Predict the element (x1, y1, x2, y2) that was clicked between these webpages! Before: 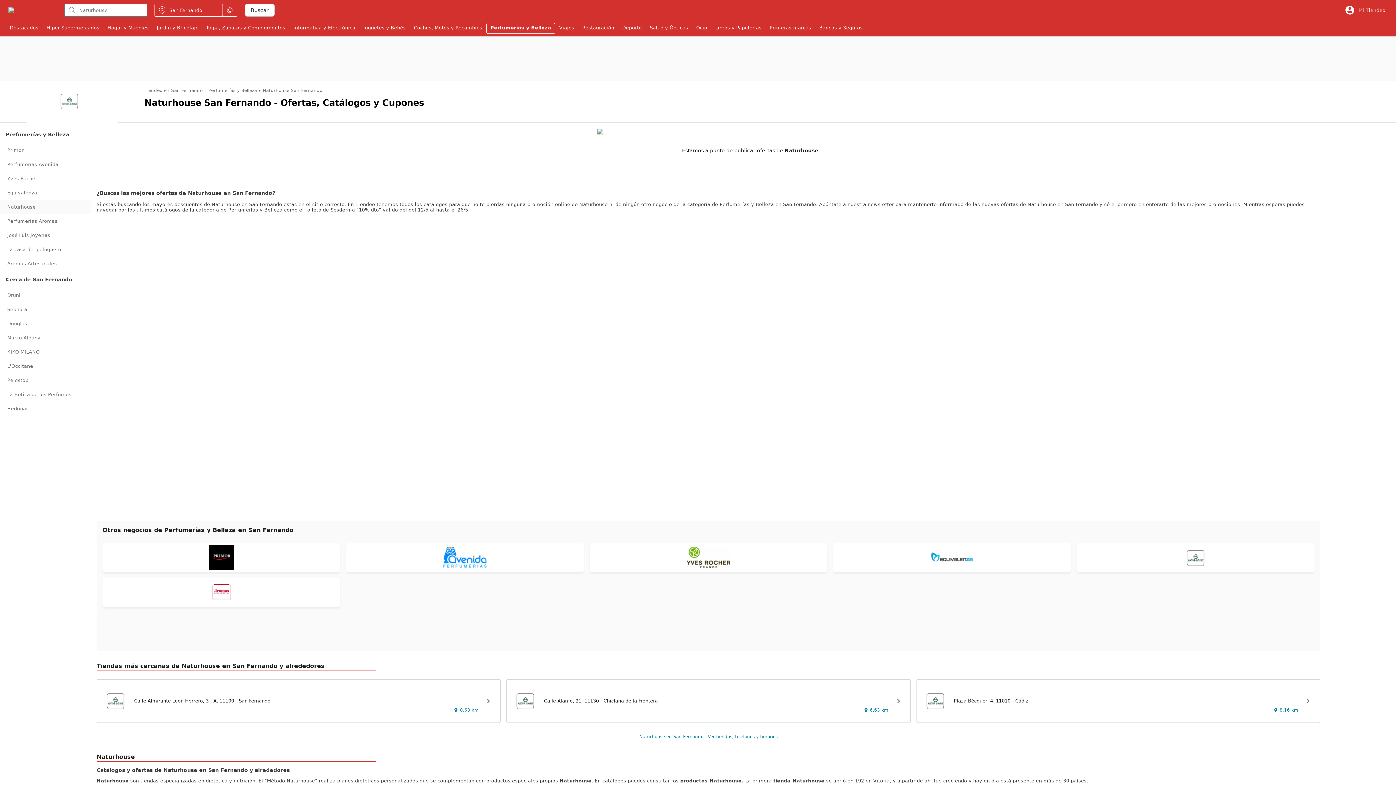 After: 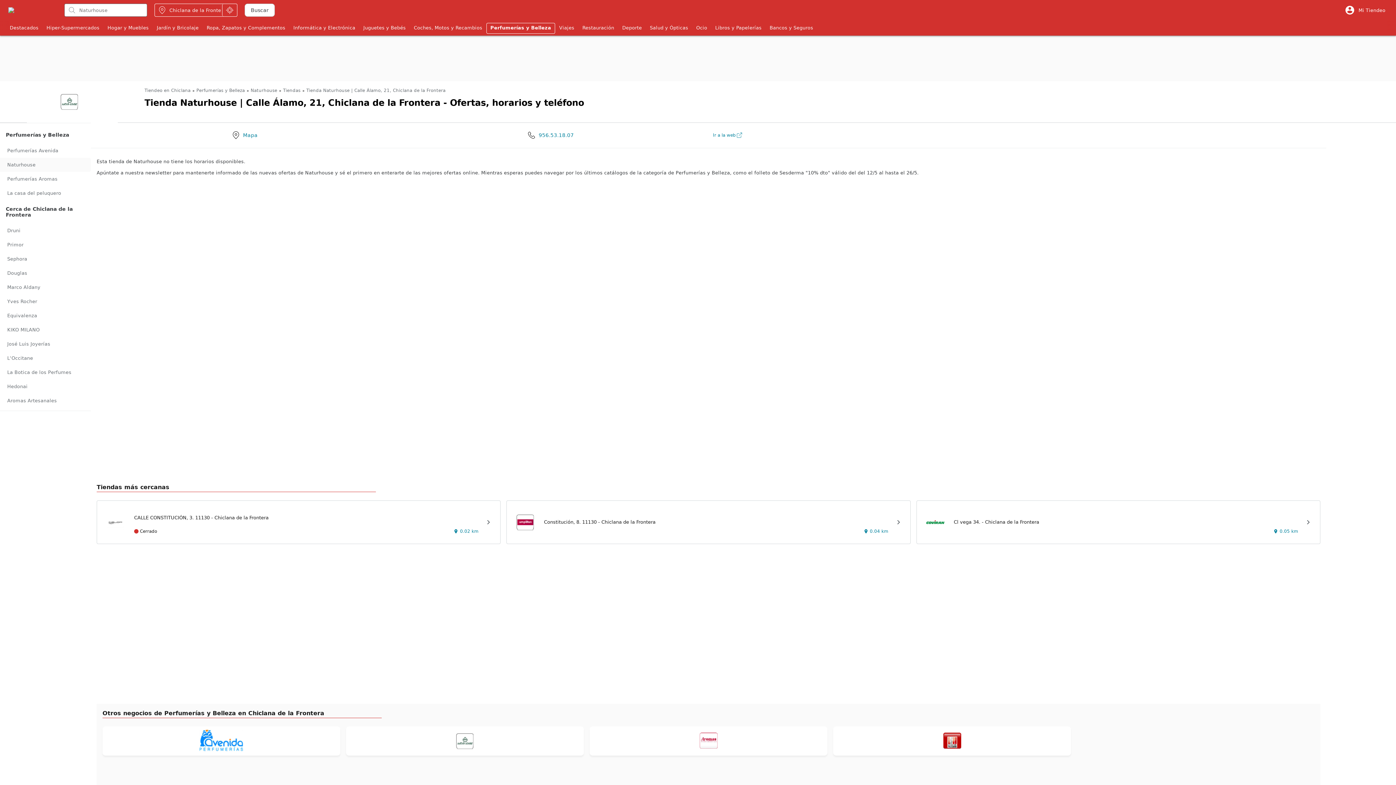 Action: label: Store  bbox: (512, 685, 904, 717)